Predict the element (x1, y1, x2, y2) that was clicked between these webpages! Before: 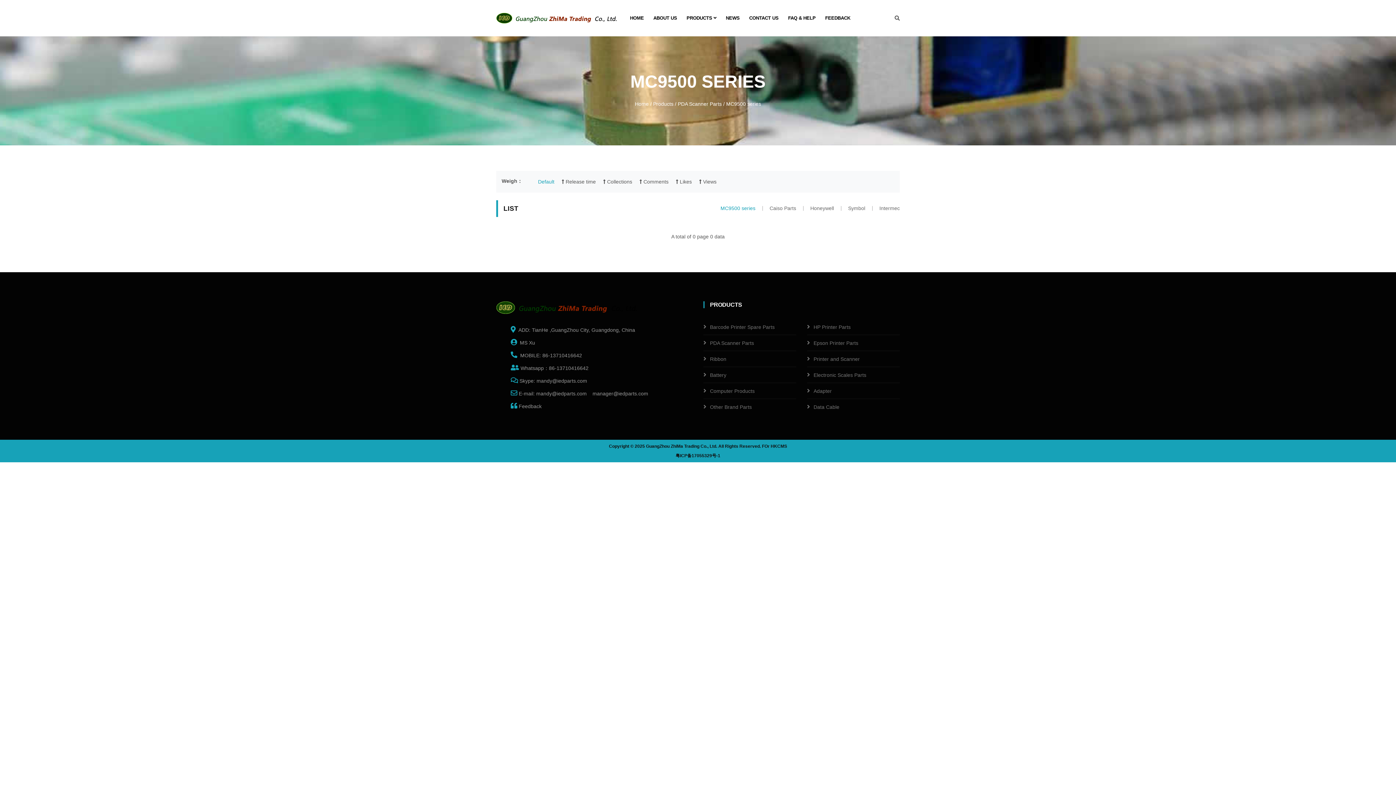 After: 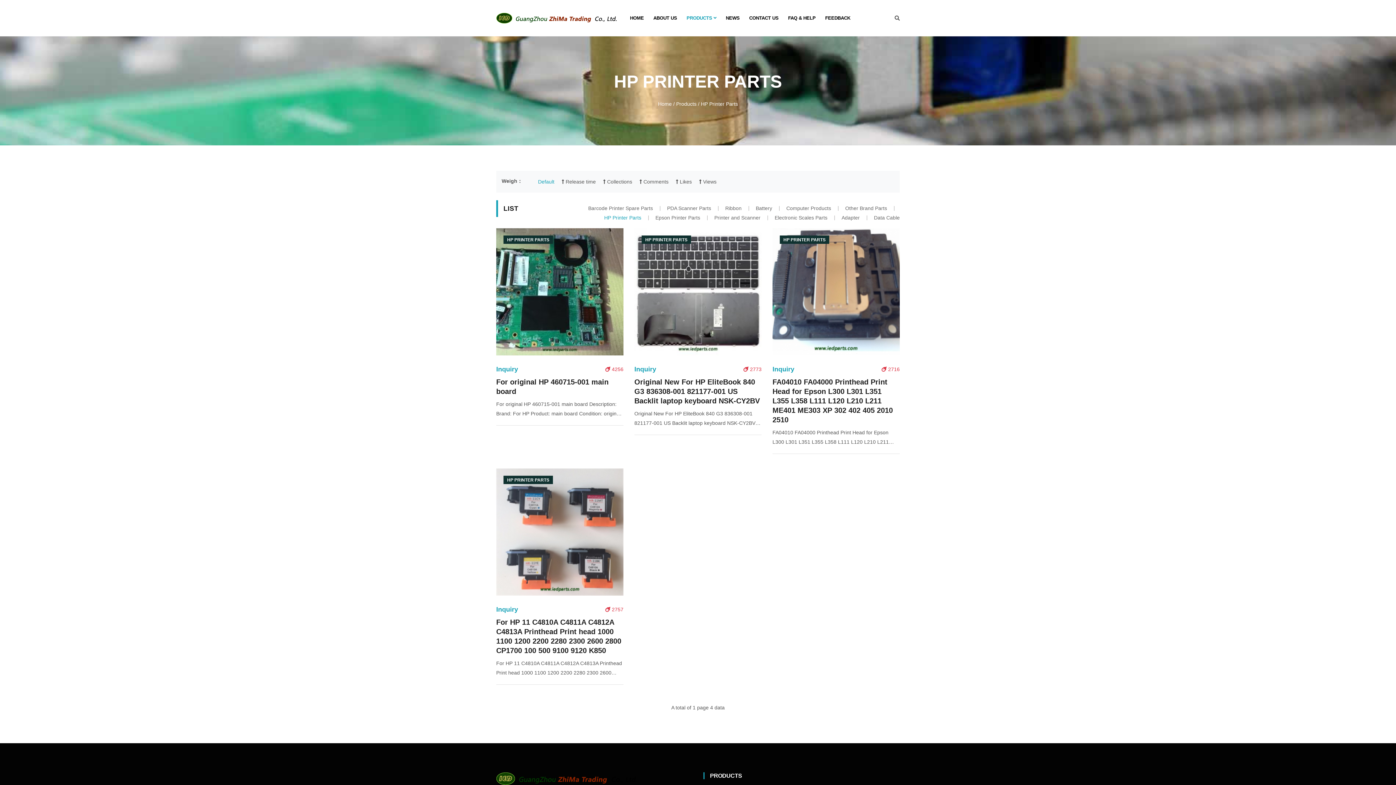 Action: label: HP Printer Parts bbox: (813, 324, 850, 330)